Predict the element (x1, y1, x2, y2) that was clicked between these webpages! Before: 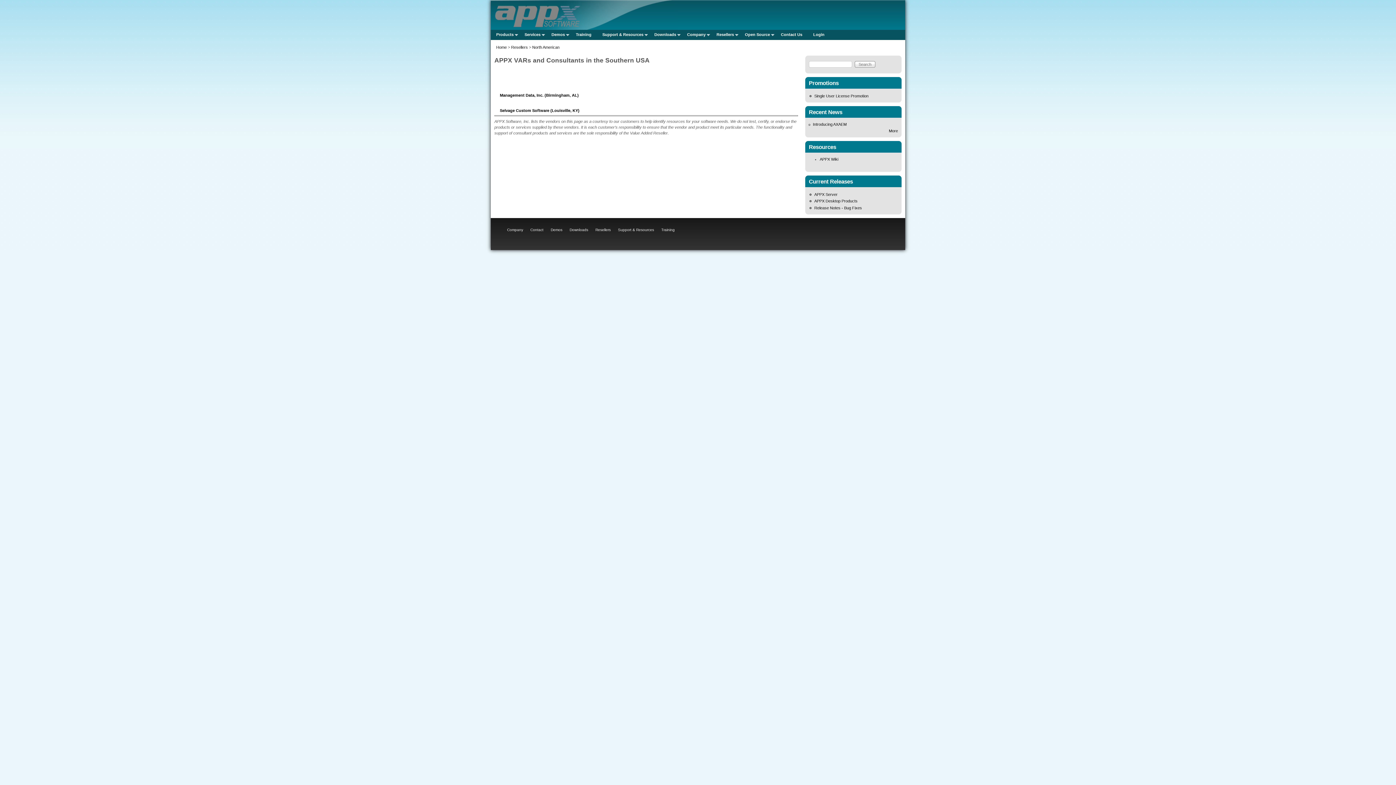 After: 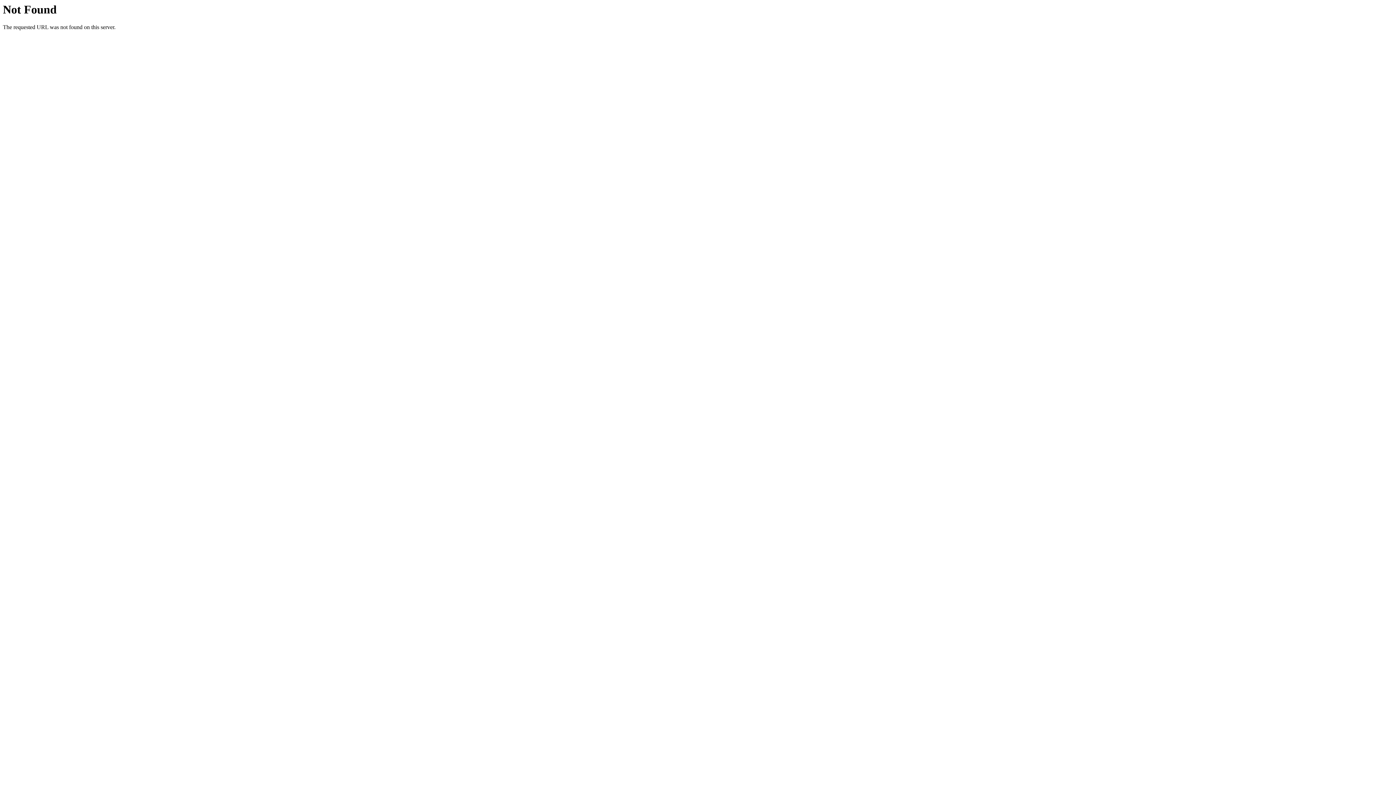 Action: label: Release Notes - Bug Fixes bbox: (814, 205, 862, 210)